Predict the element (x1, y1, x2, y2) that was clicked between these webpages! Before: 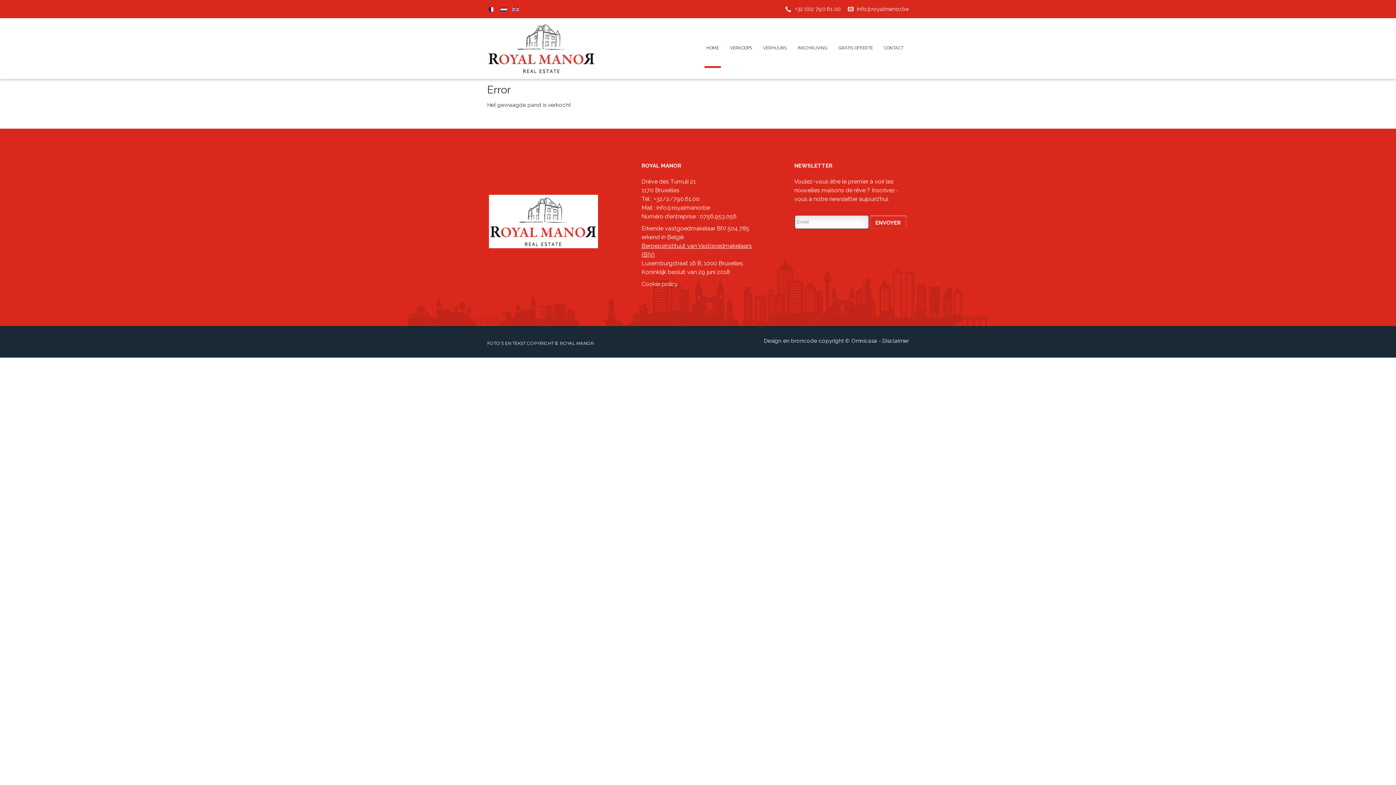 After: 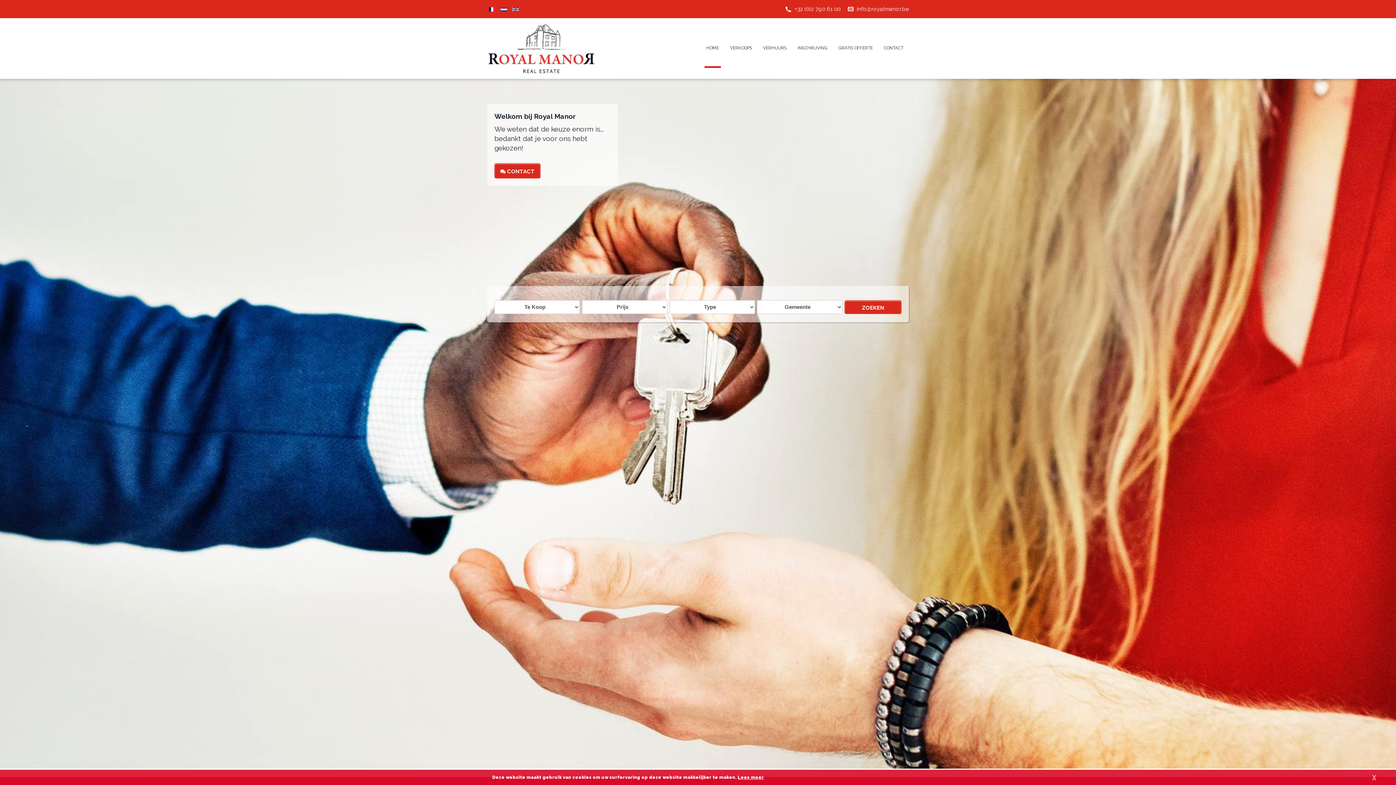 Action: bbox: (706, 44, 719, 51) label: HOME